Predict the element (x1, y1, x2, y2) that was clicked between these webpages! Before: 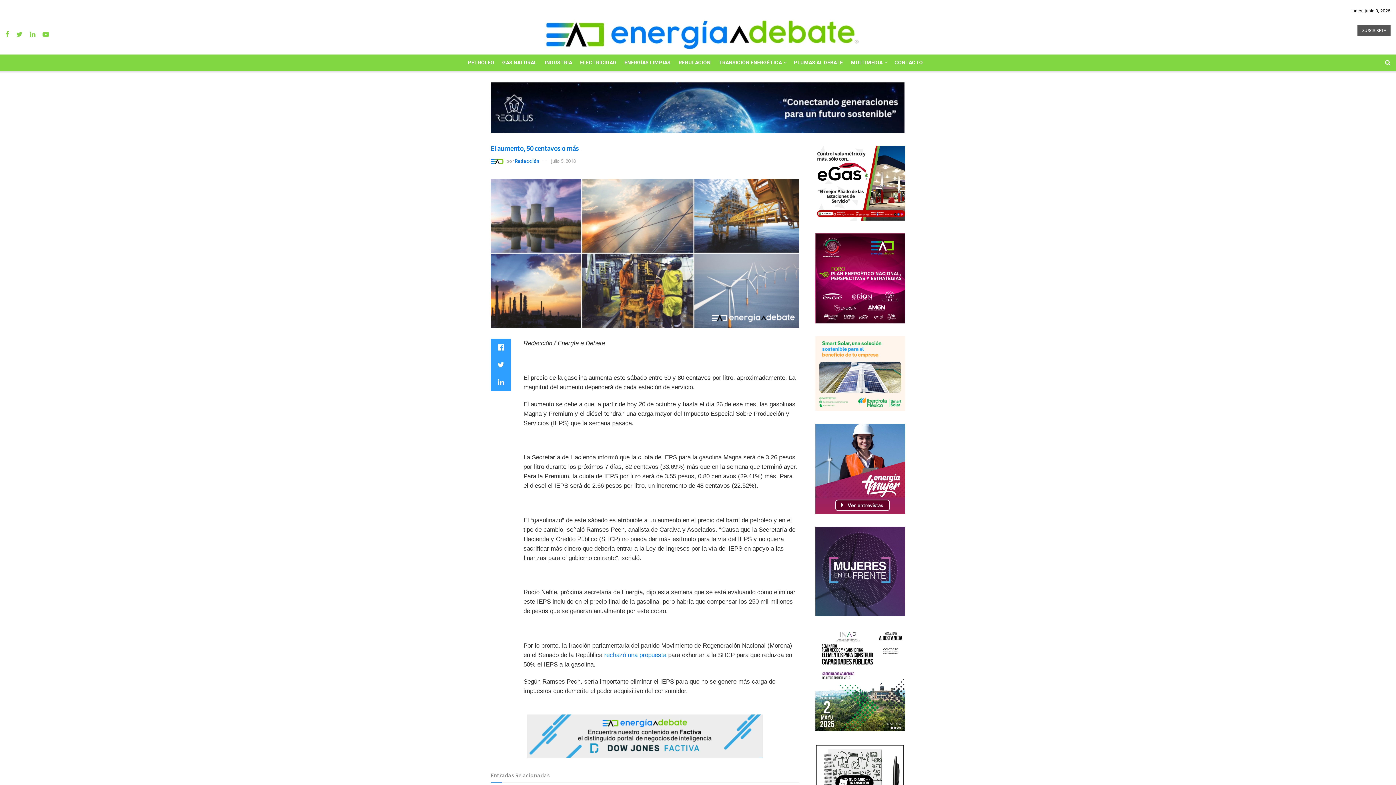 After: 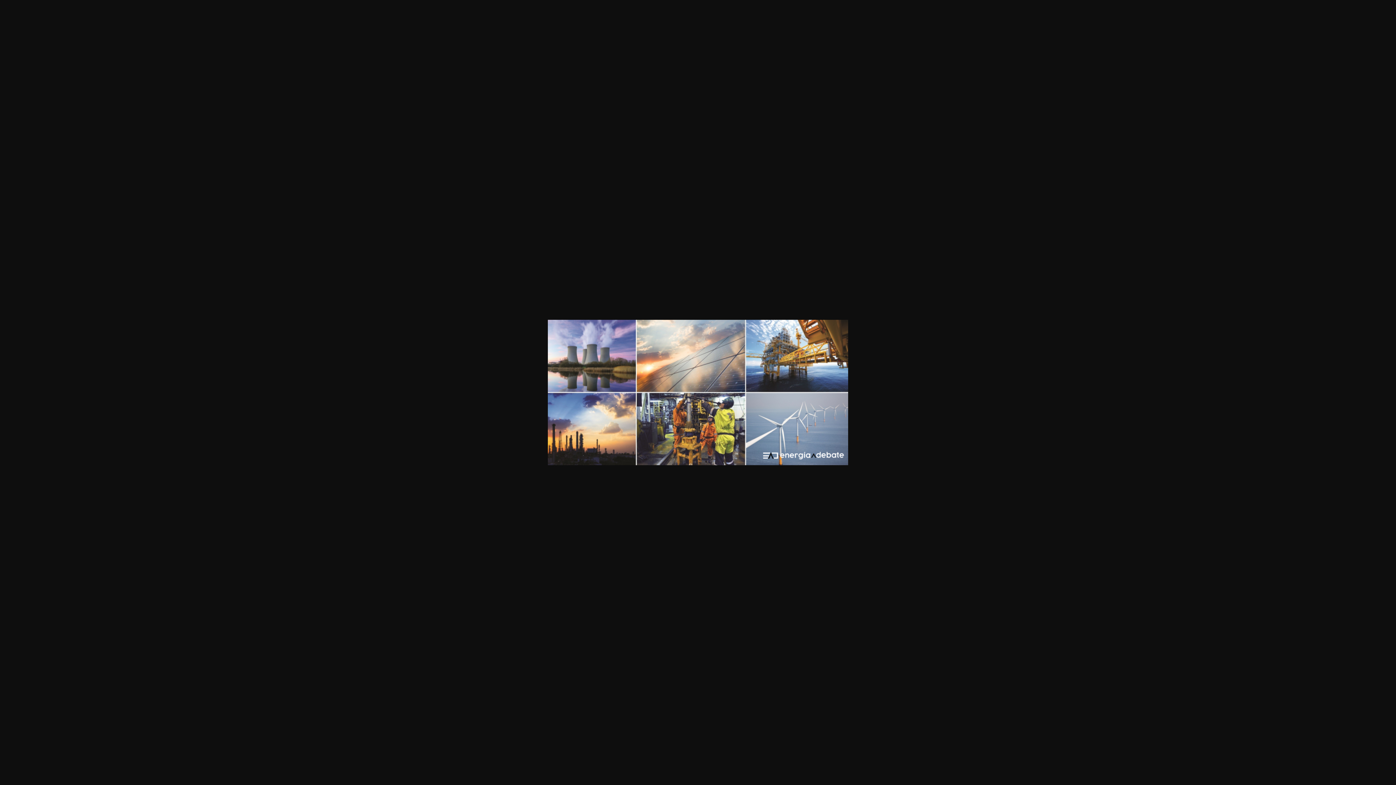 Action: bbox: (490, 178, 799, 328)